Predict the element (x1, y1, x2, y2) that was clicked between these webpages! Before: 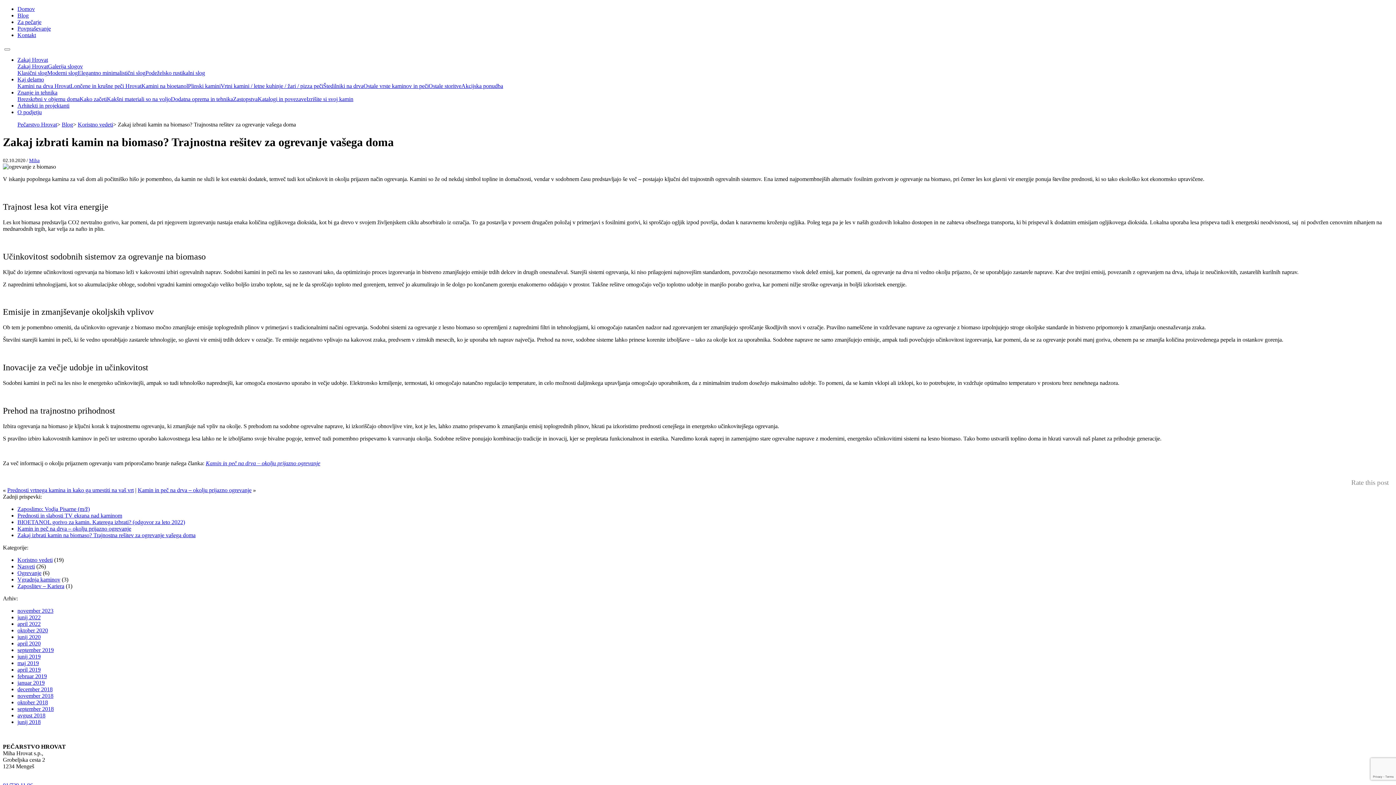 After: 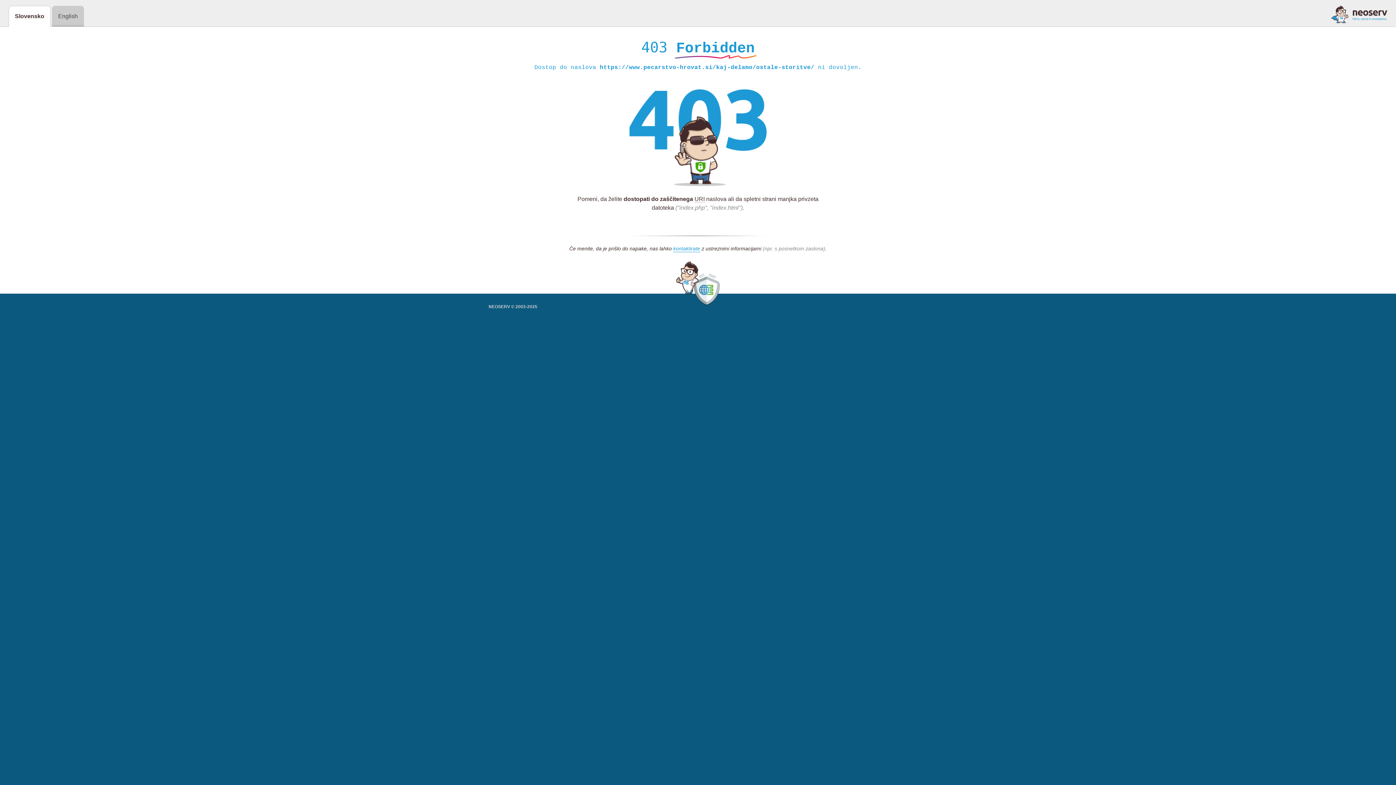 Action: label: Ostale storitve bbox: (428, 82, 461, 89)